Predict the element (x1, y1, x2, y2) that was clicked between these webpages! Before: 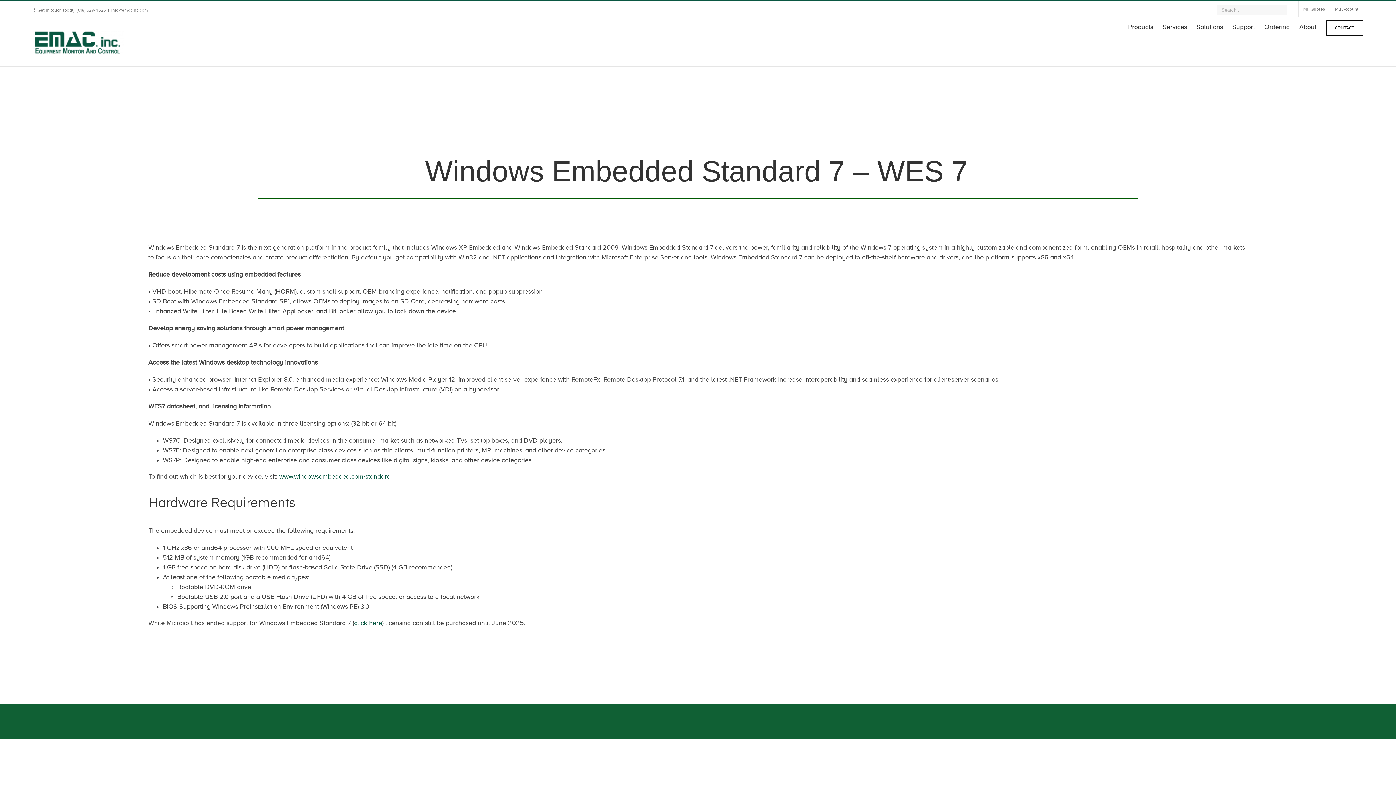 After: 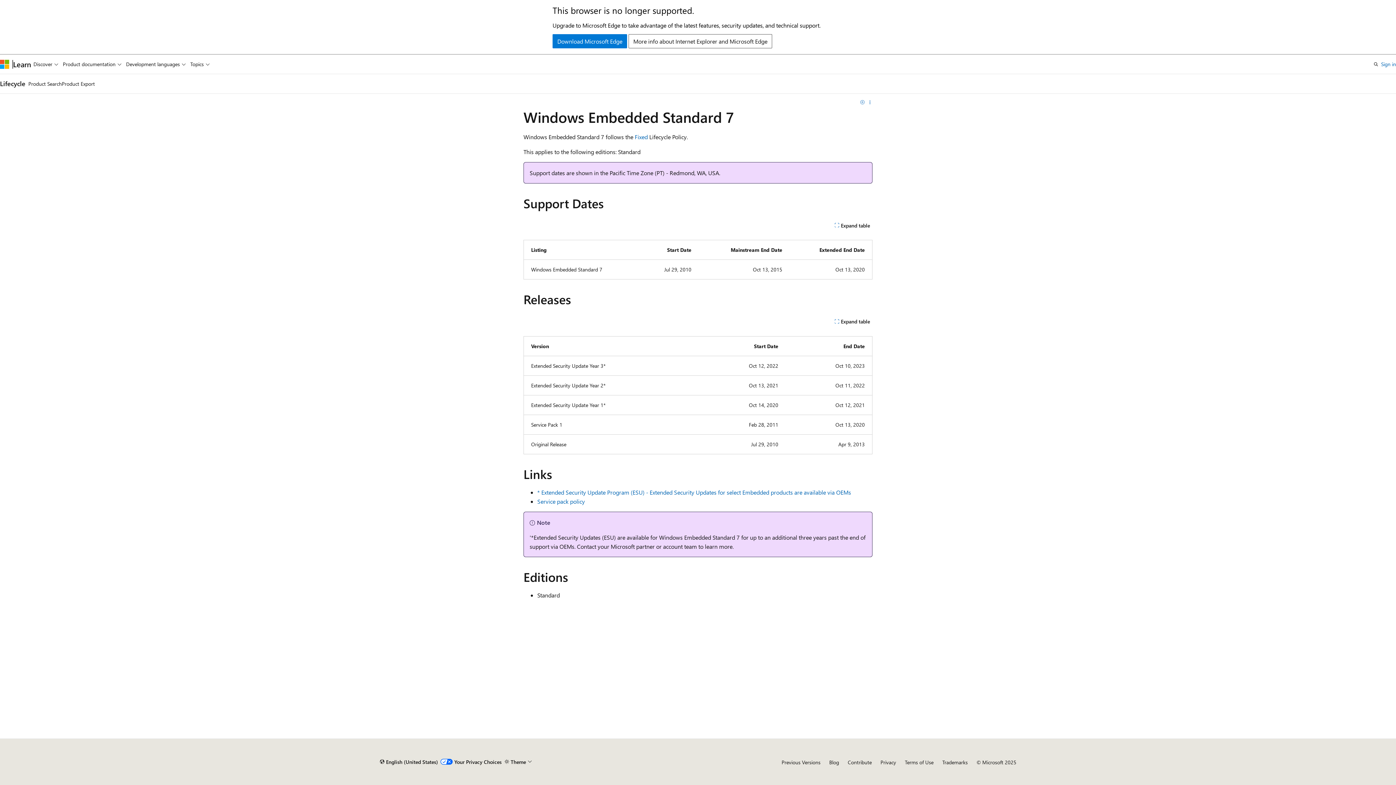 Action: bbox: (354, 619, 382, 626) label: click here